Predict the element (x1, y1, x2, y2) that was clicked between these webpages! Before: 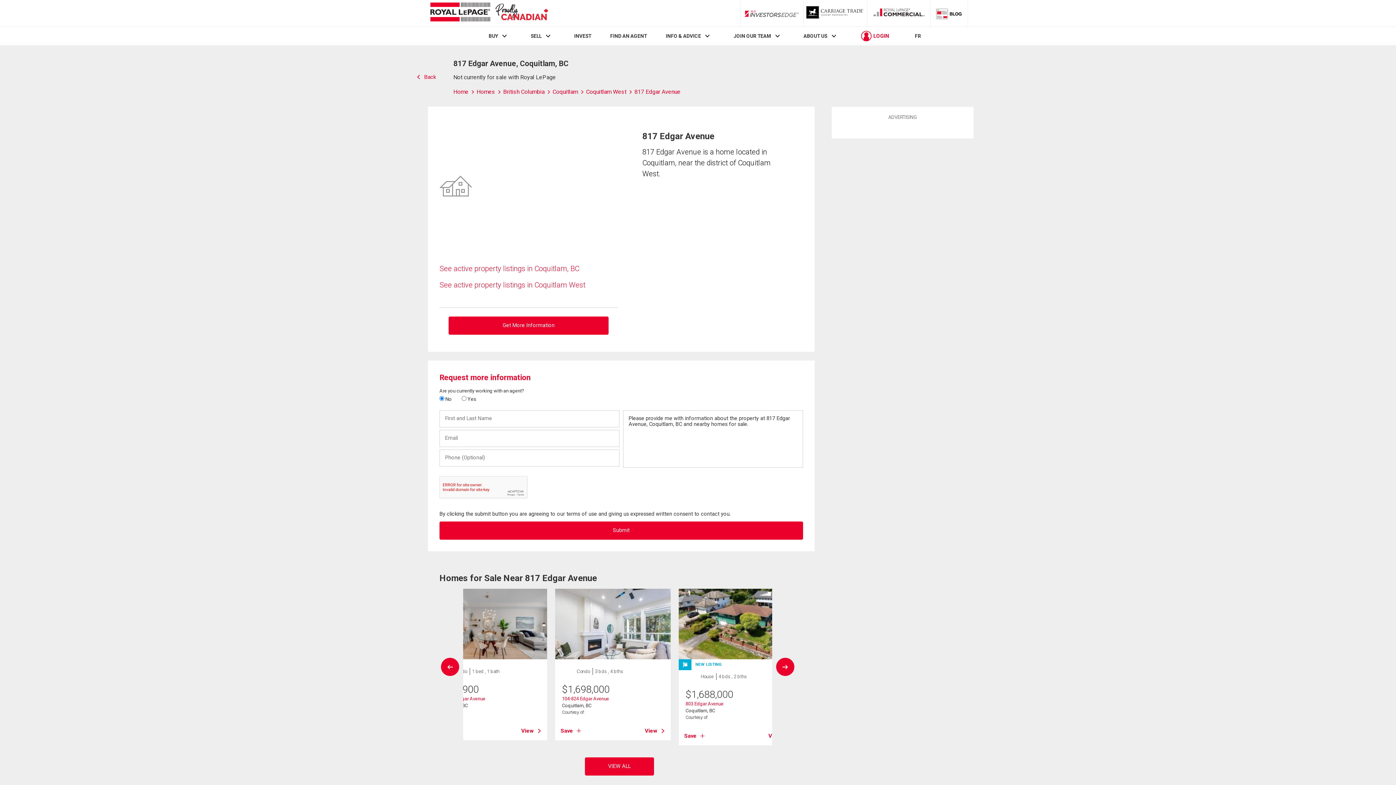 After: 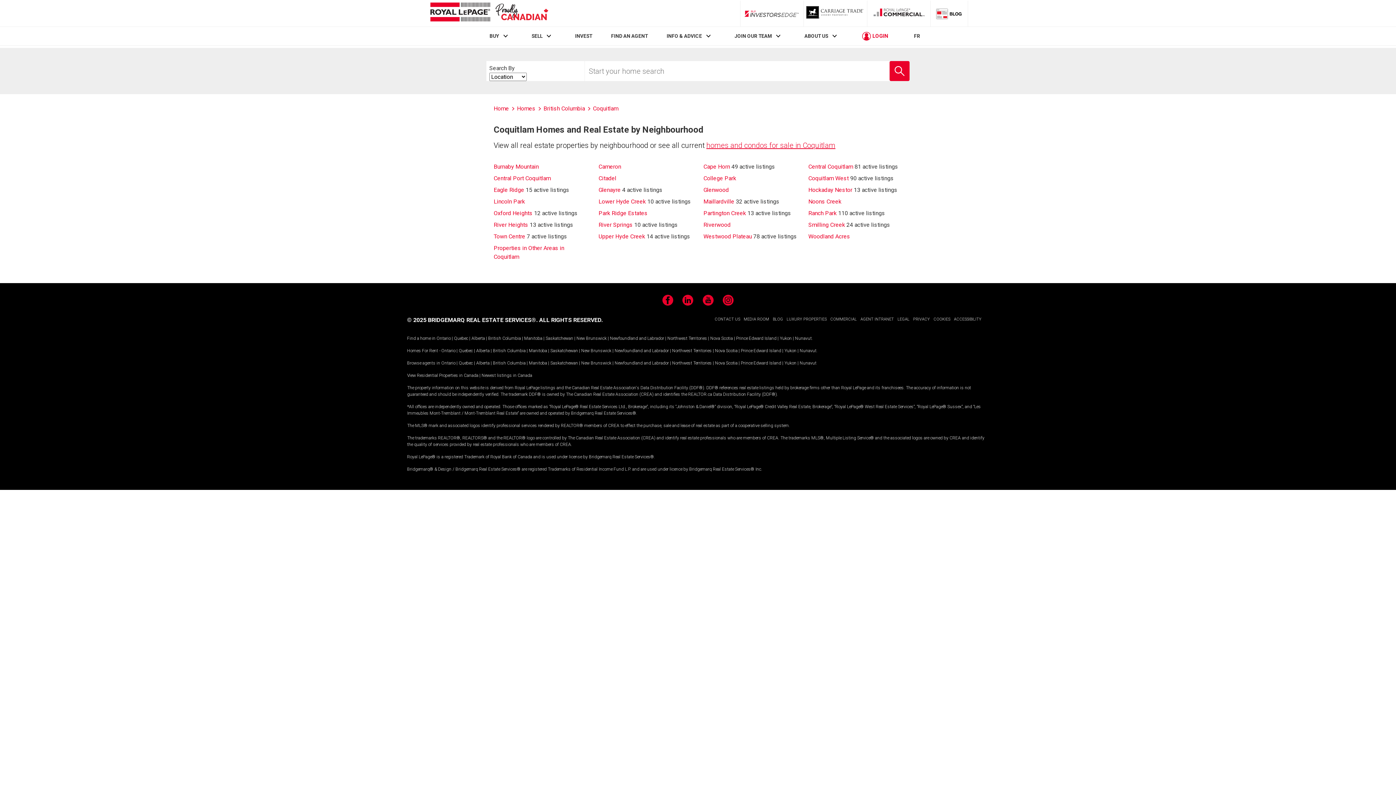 Action: bbox: (552, 88, 586, 95) label: Coquitlam 